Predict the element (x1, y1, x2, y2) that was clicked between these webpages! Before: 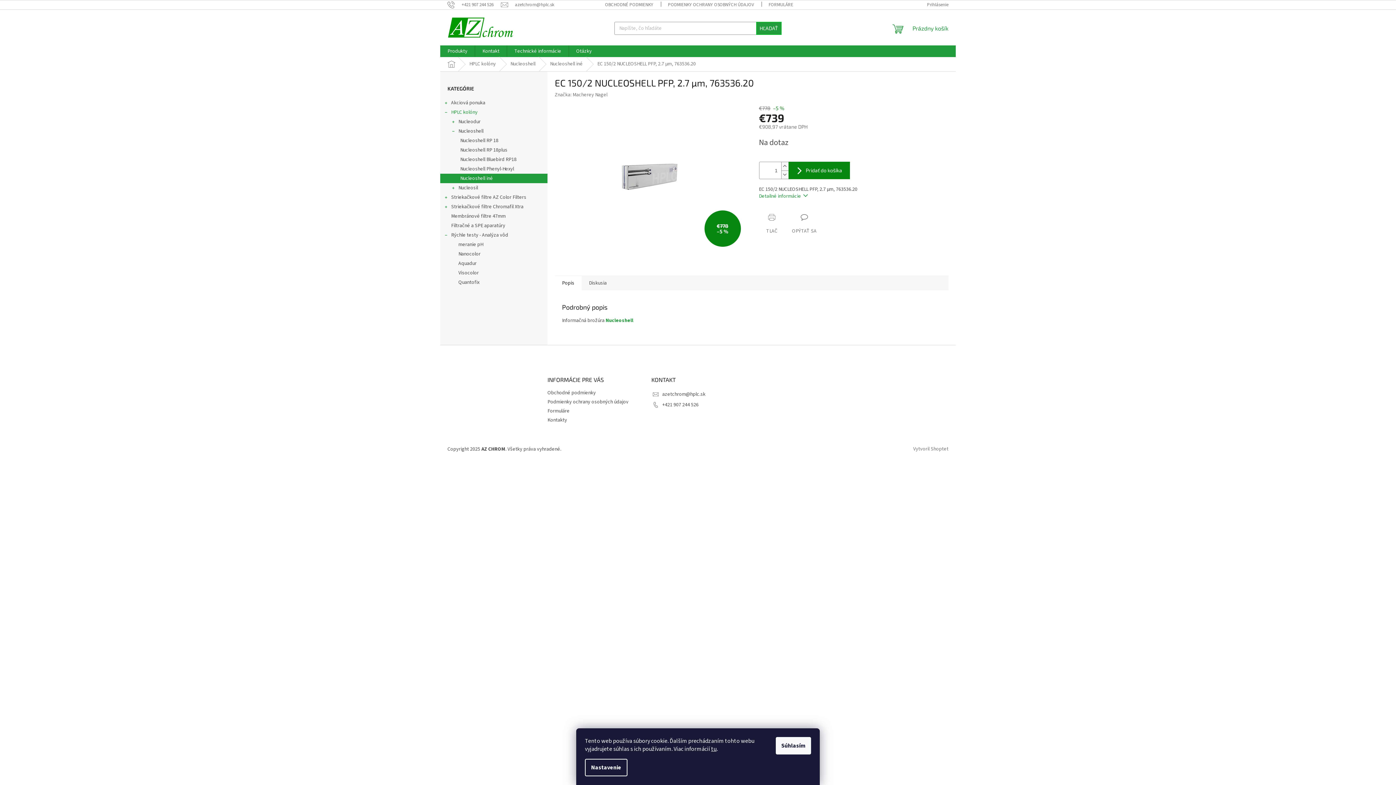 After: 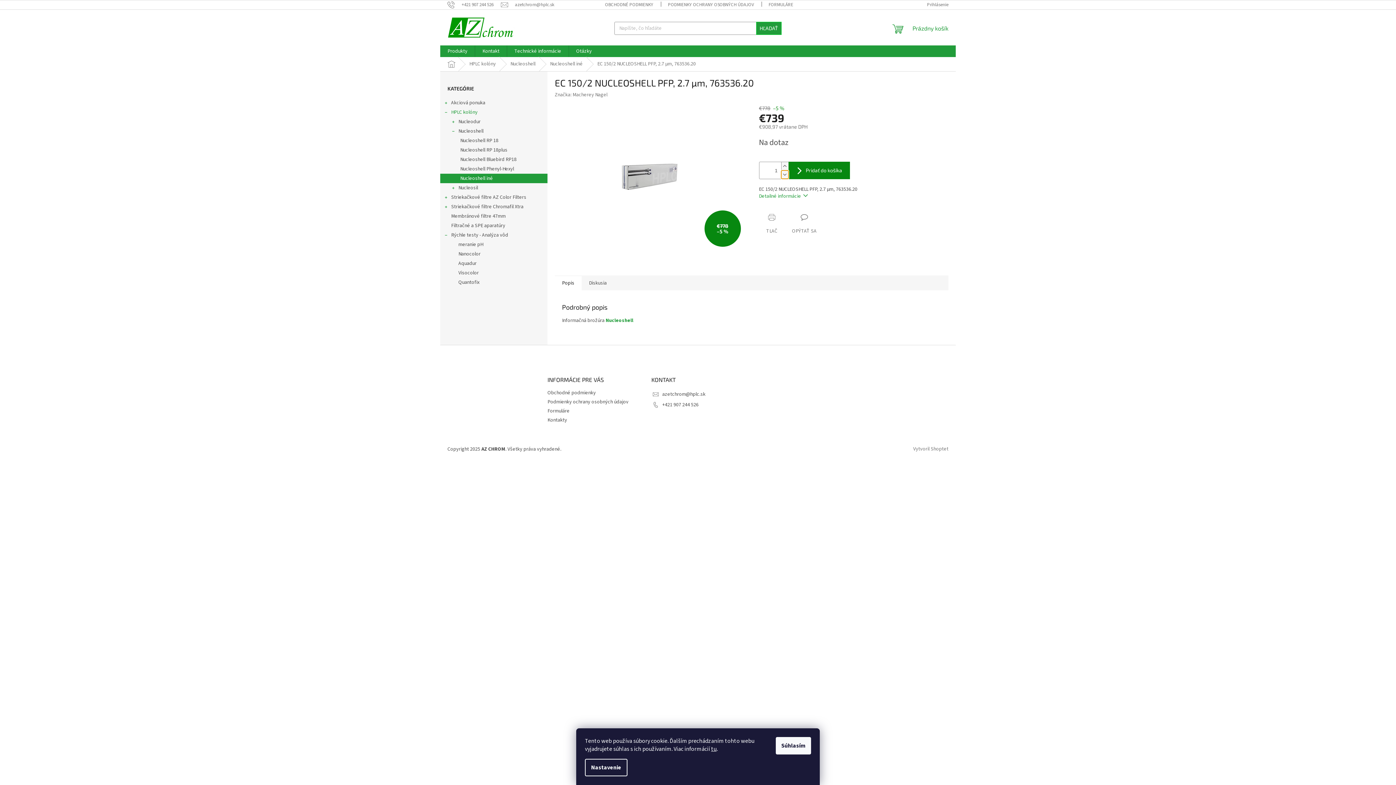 Action: label: Znížiť množstvo o 1 bbox: (781, 170, 788, 179)